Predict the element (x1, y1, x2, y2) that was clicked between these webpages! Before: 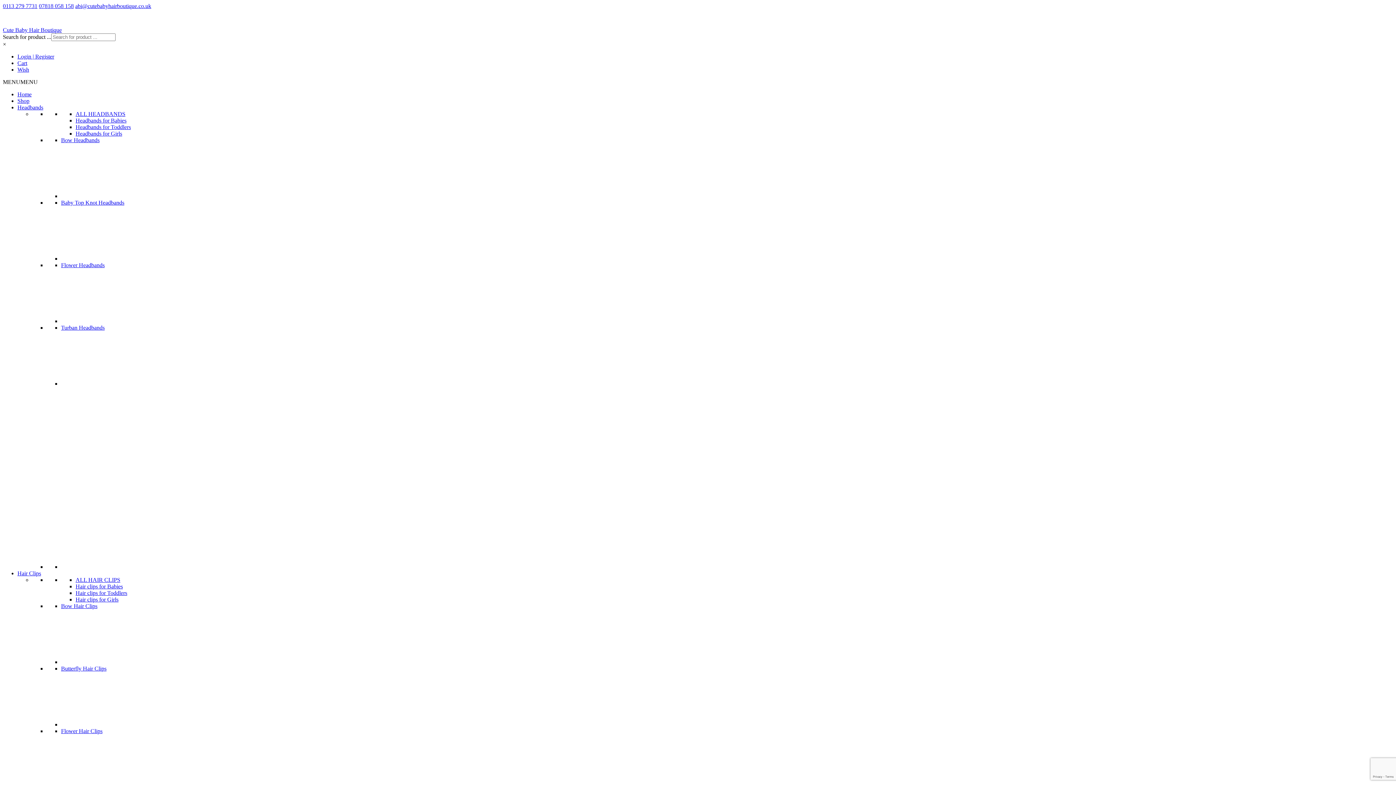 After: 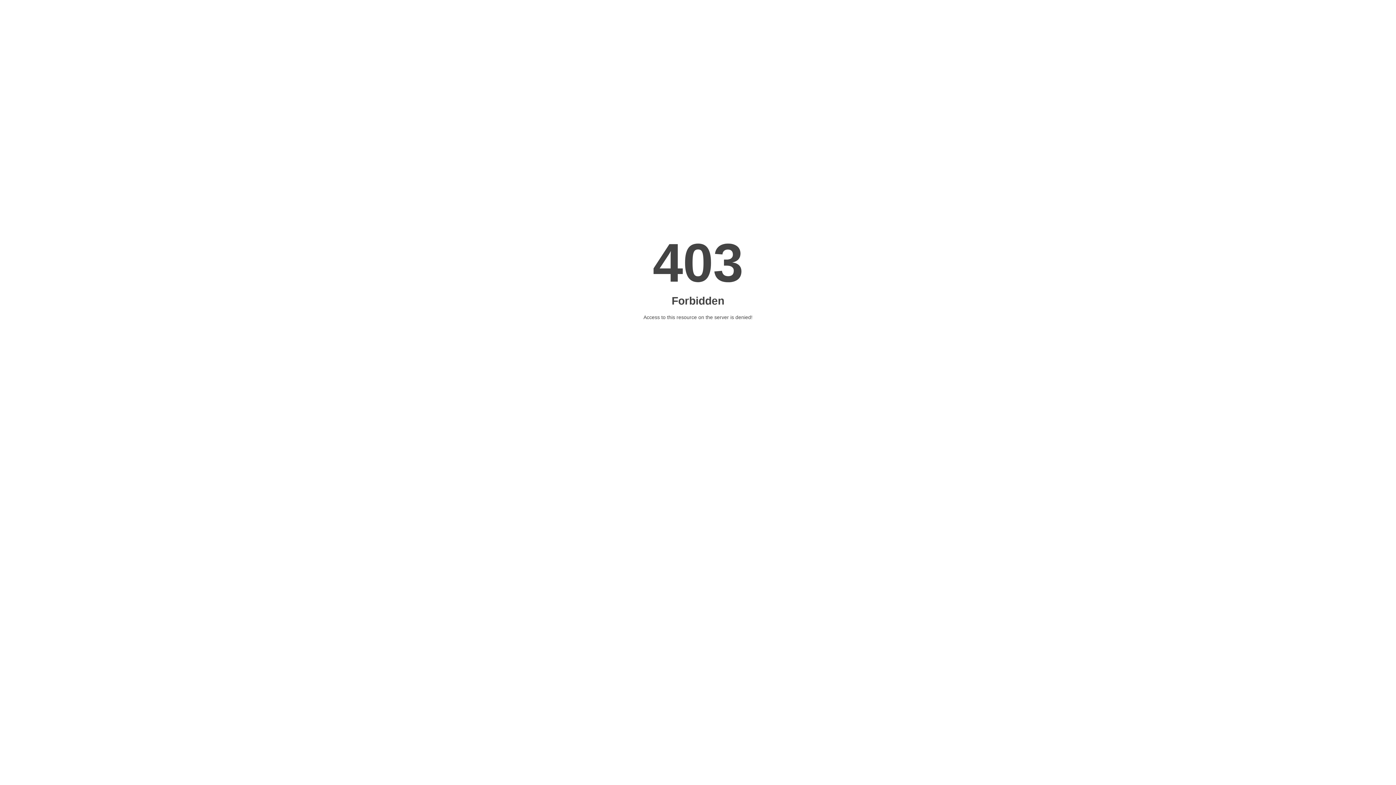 Action: bbox: (75, 577, 120, 583) label: ALL HAIR CLIPS